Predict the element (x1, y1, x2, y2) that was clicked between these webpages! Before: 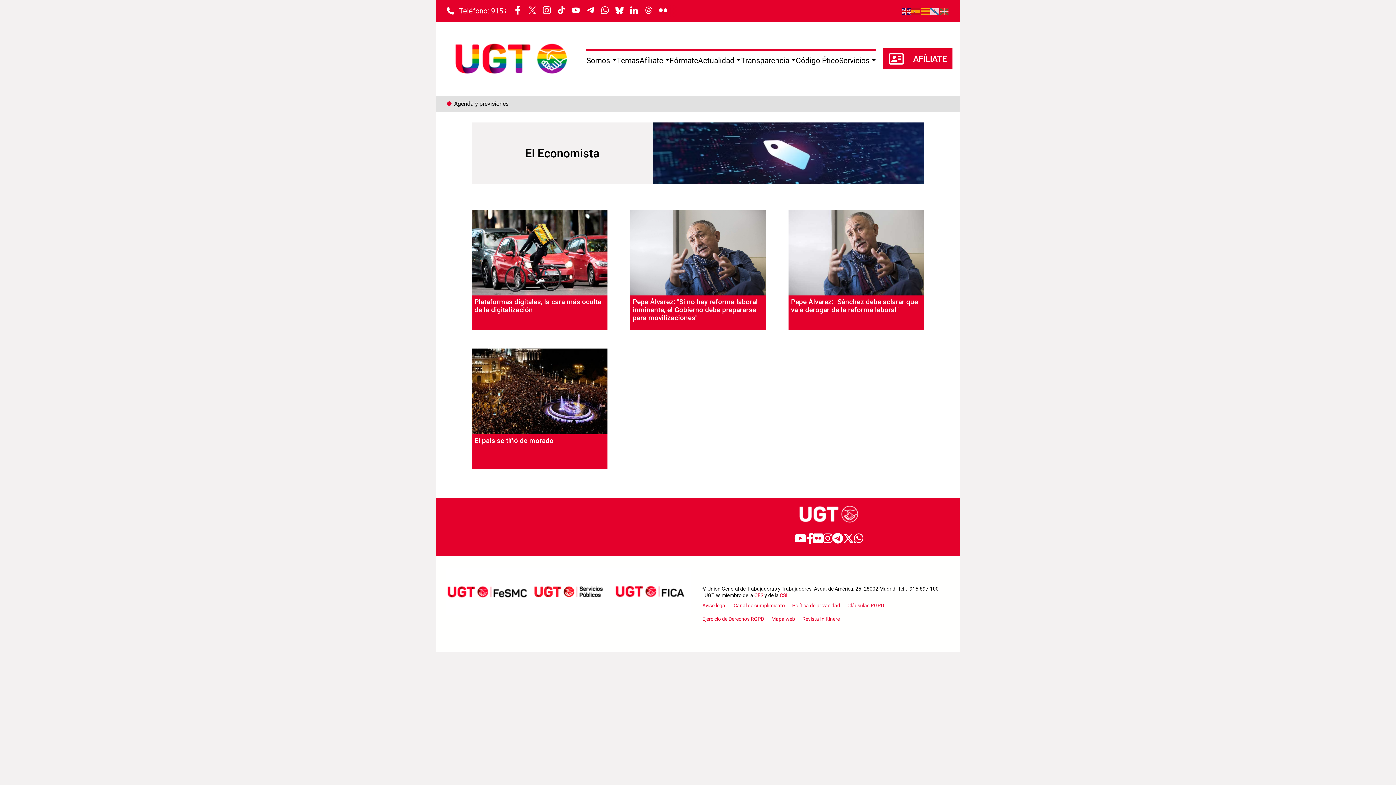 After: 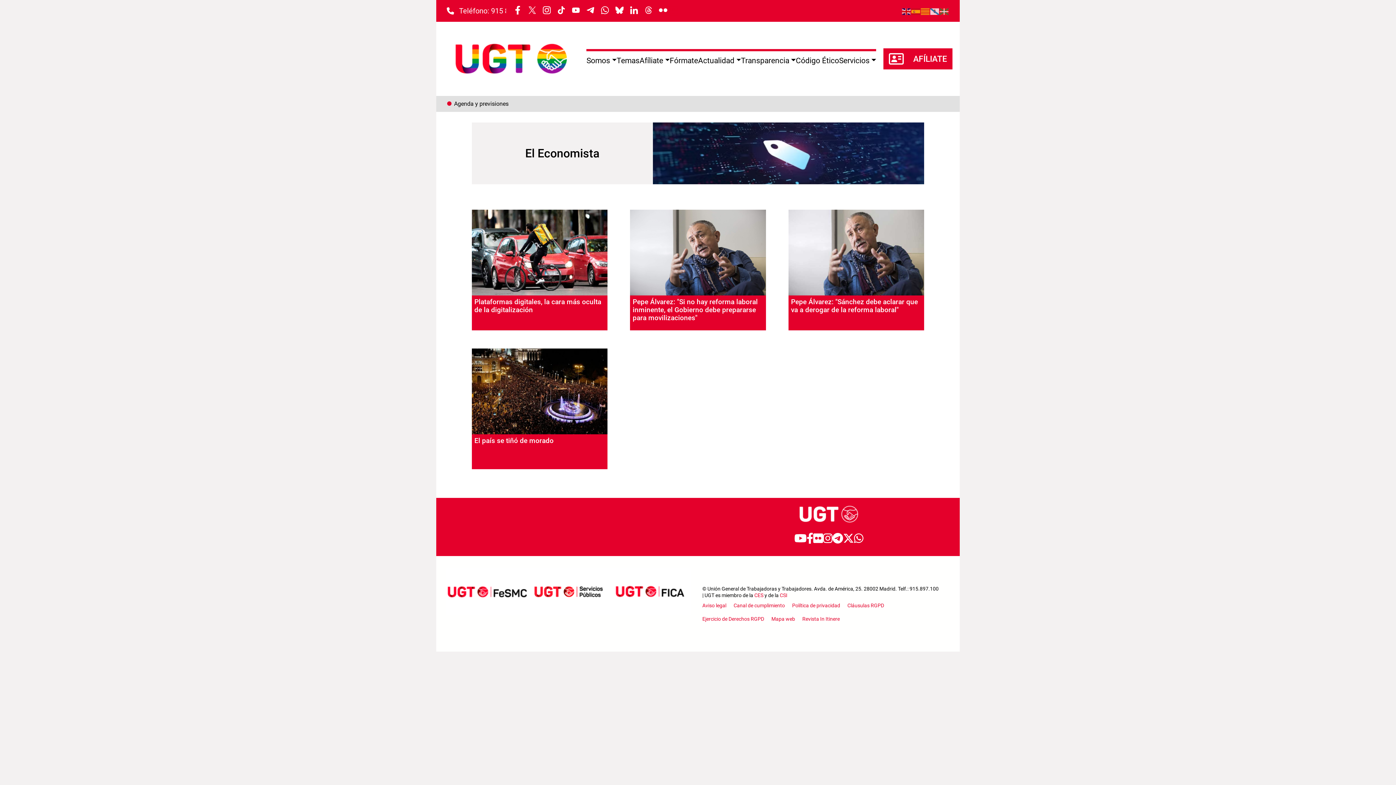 Action: bbox: (754, 592, 763, 598) label: CES